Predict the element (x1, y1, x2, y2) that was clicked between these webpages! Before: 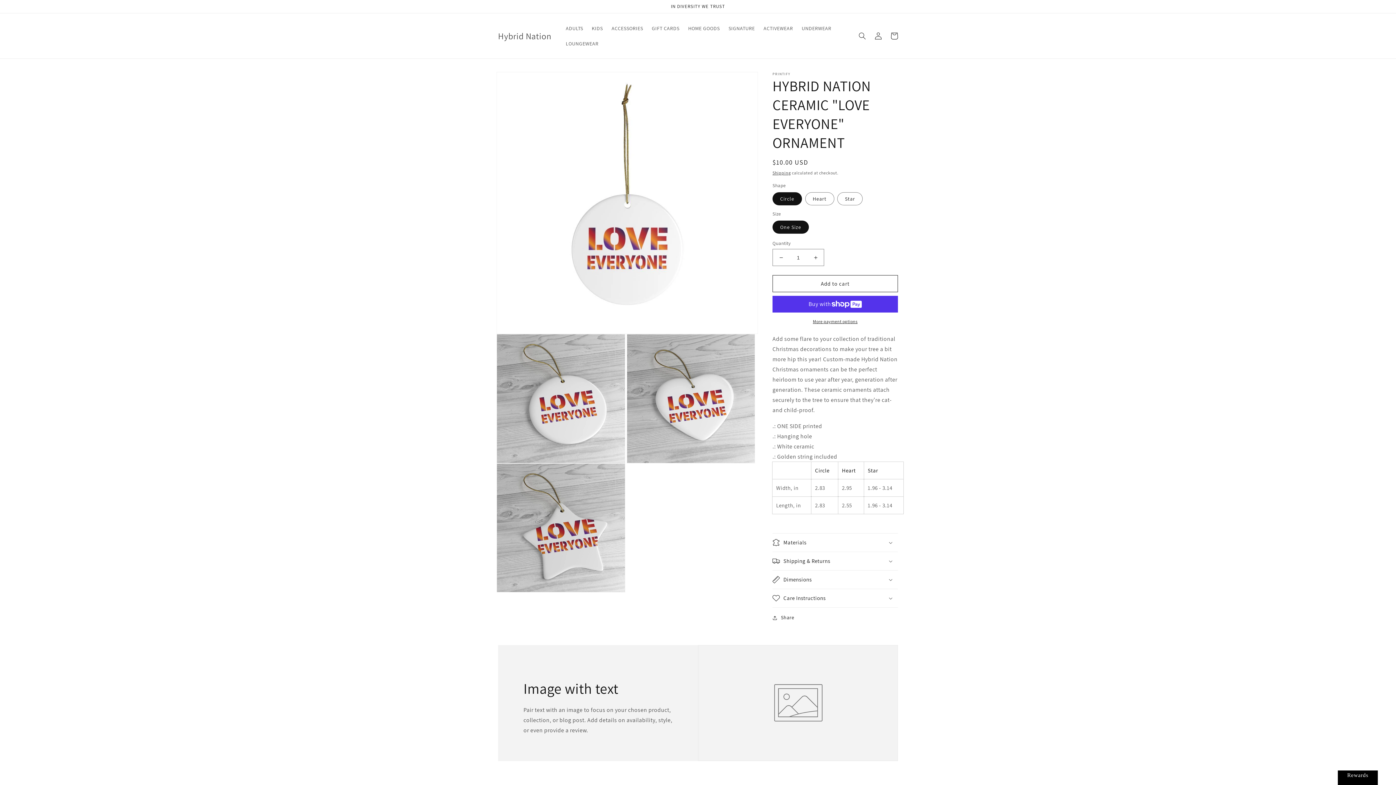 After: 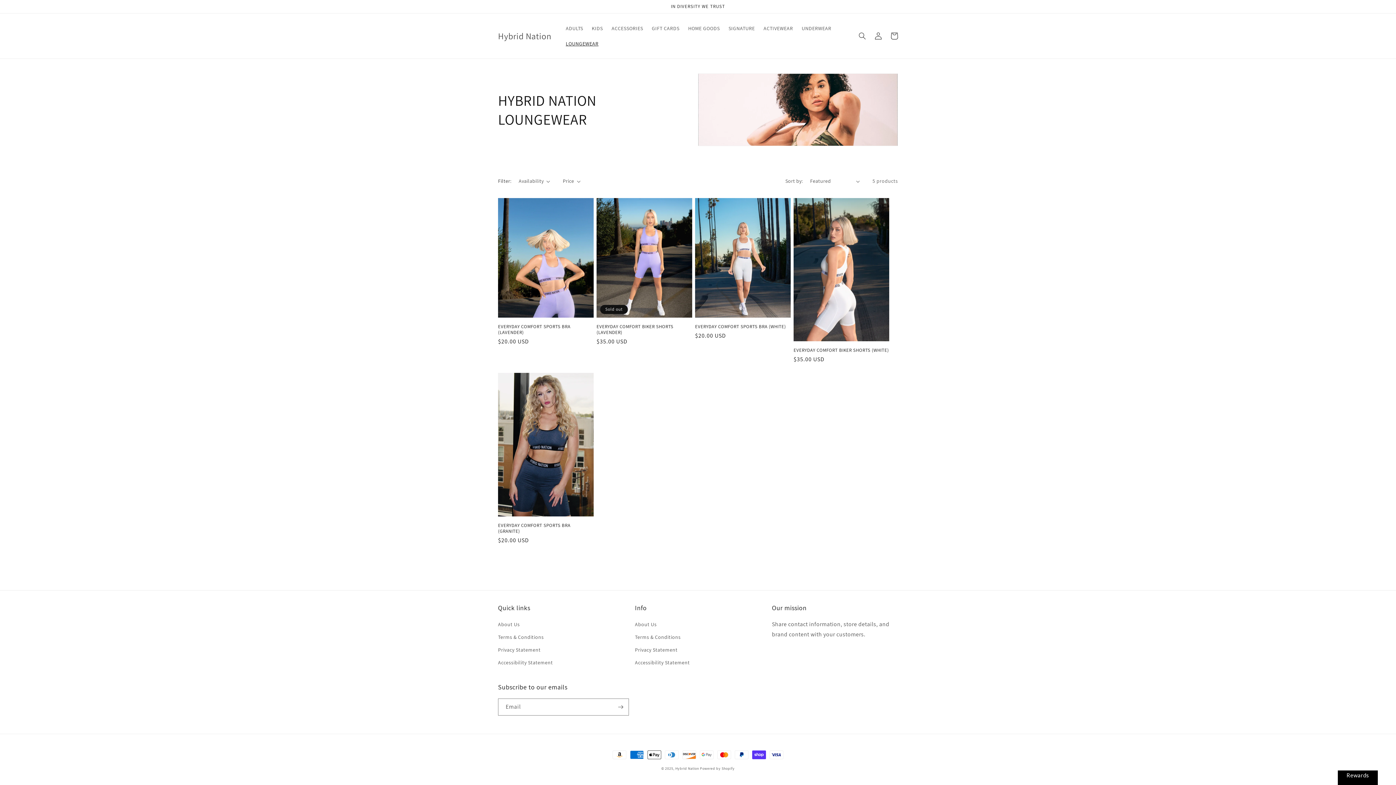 Action: bbox: (561, 36, 603, 51) label: LOUNGEWEAR